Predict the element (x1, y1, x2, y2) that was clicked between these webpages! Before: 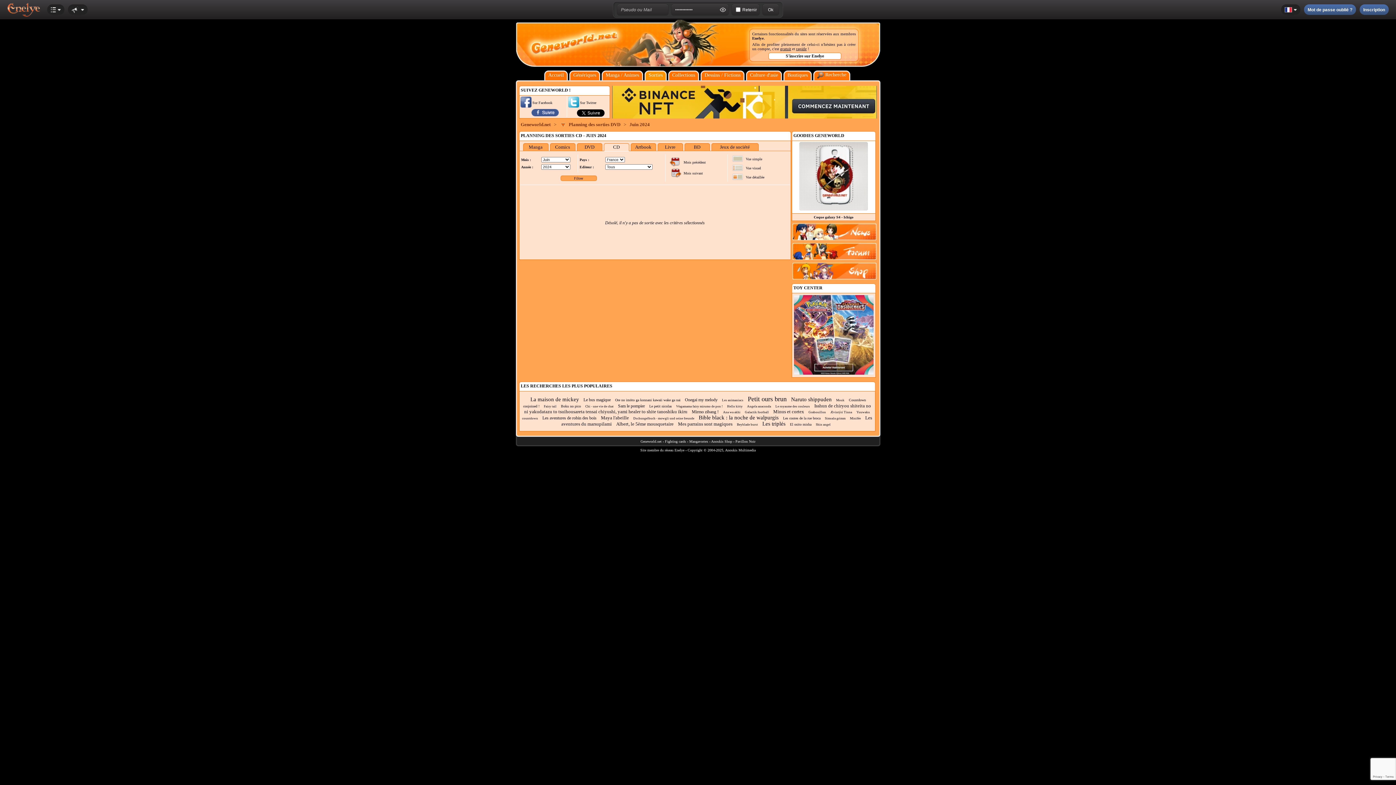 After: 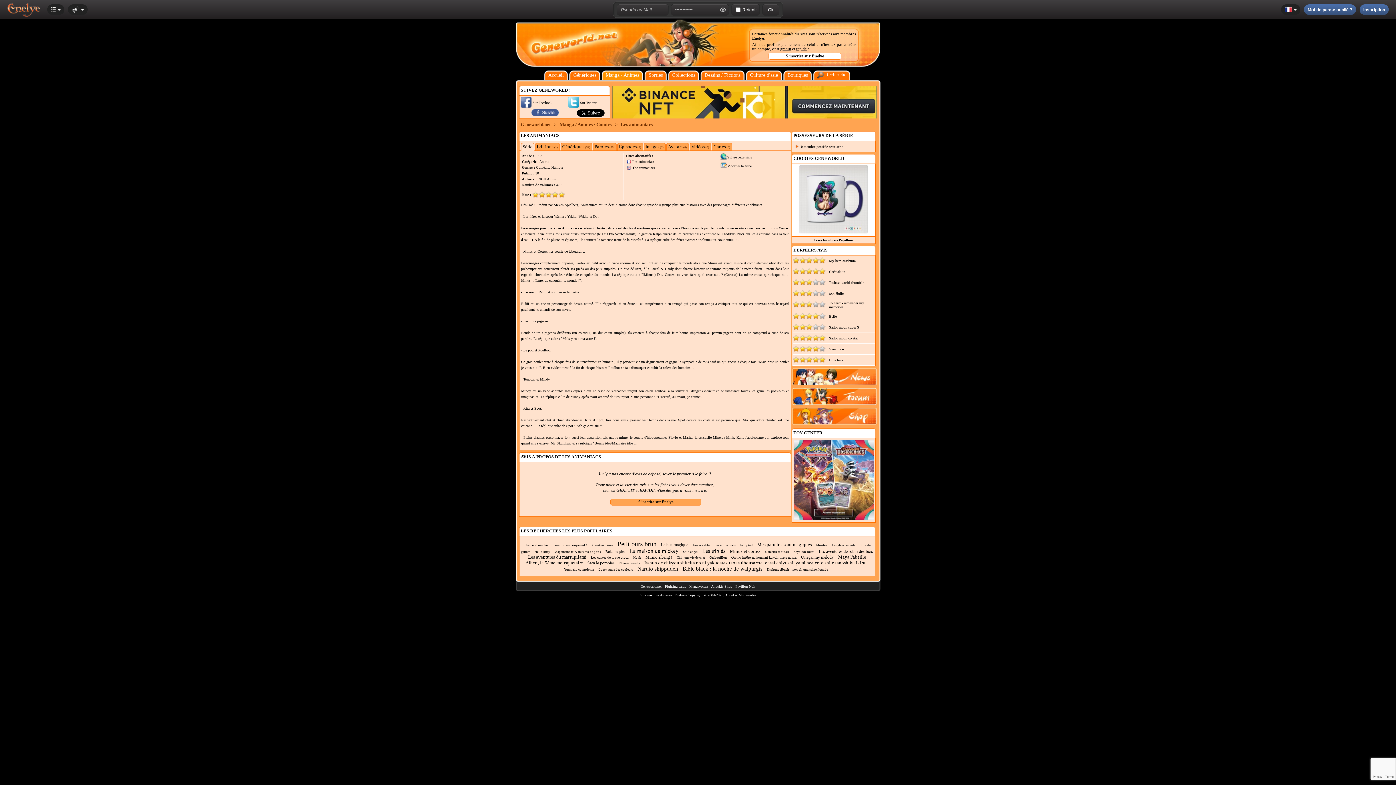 Action: bbox: (722, 398, 743, 402) label: Les animaniacs